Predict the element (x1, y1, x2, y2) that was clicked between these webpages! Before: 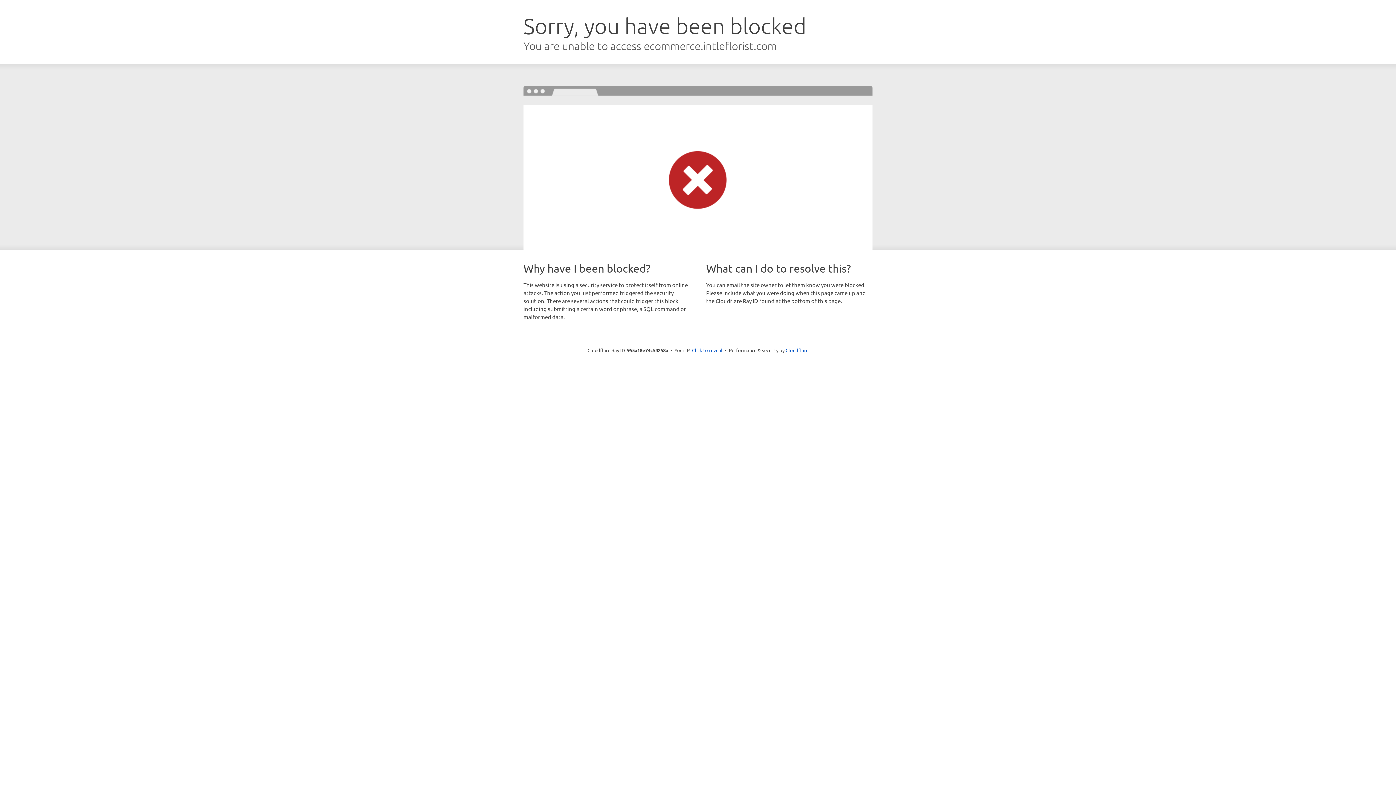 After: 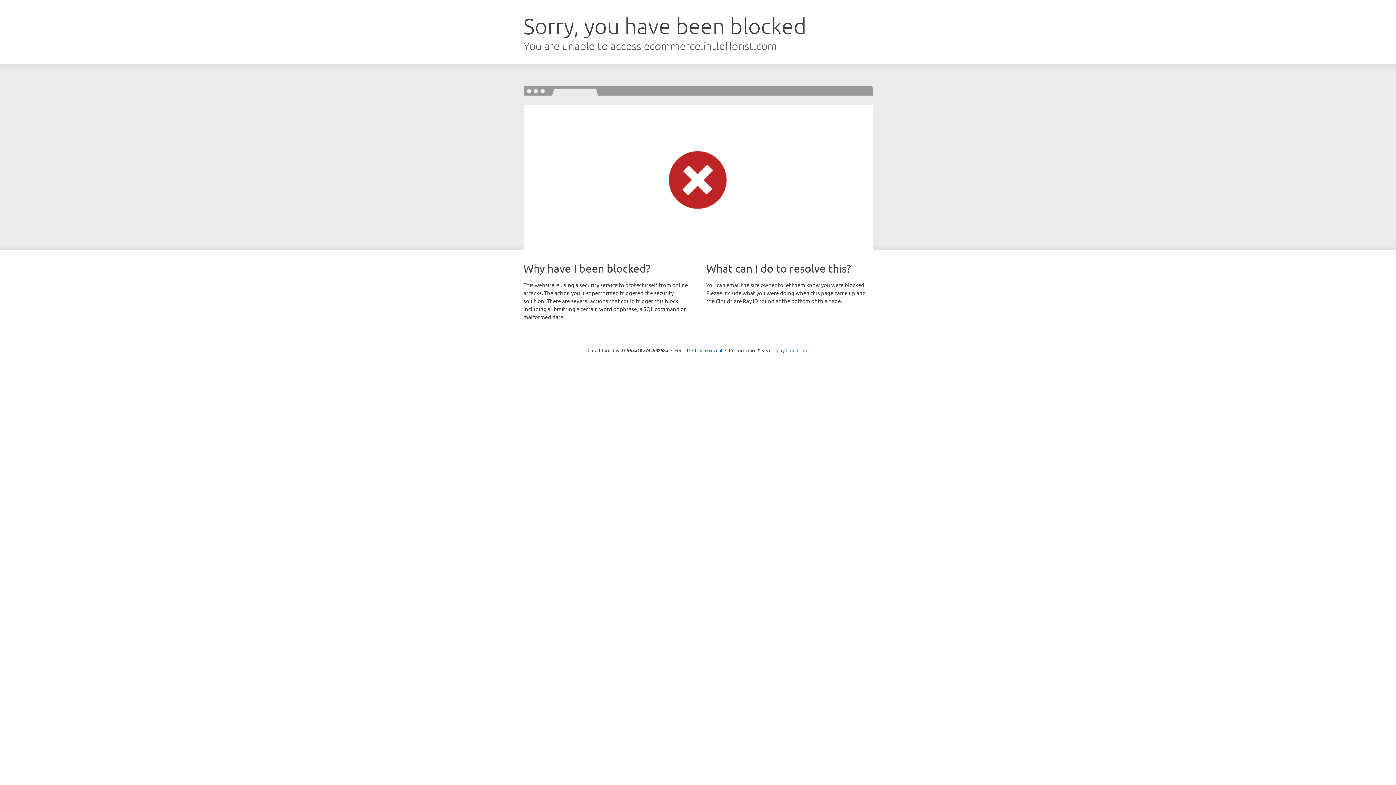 Action: bbox: (785, 347, 808, 353) label: Cloudflare